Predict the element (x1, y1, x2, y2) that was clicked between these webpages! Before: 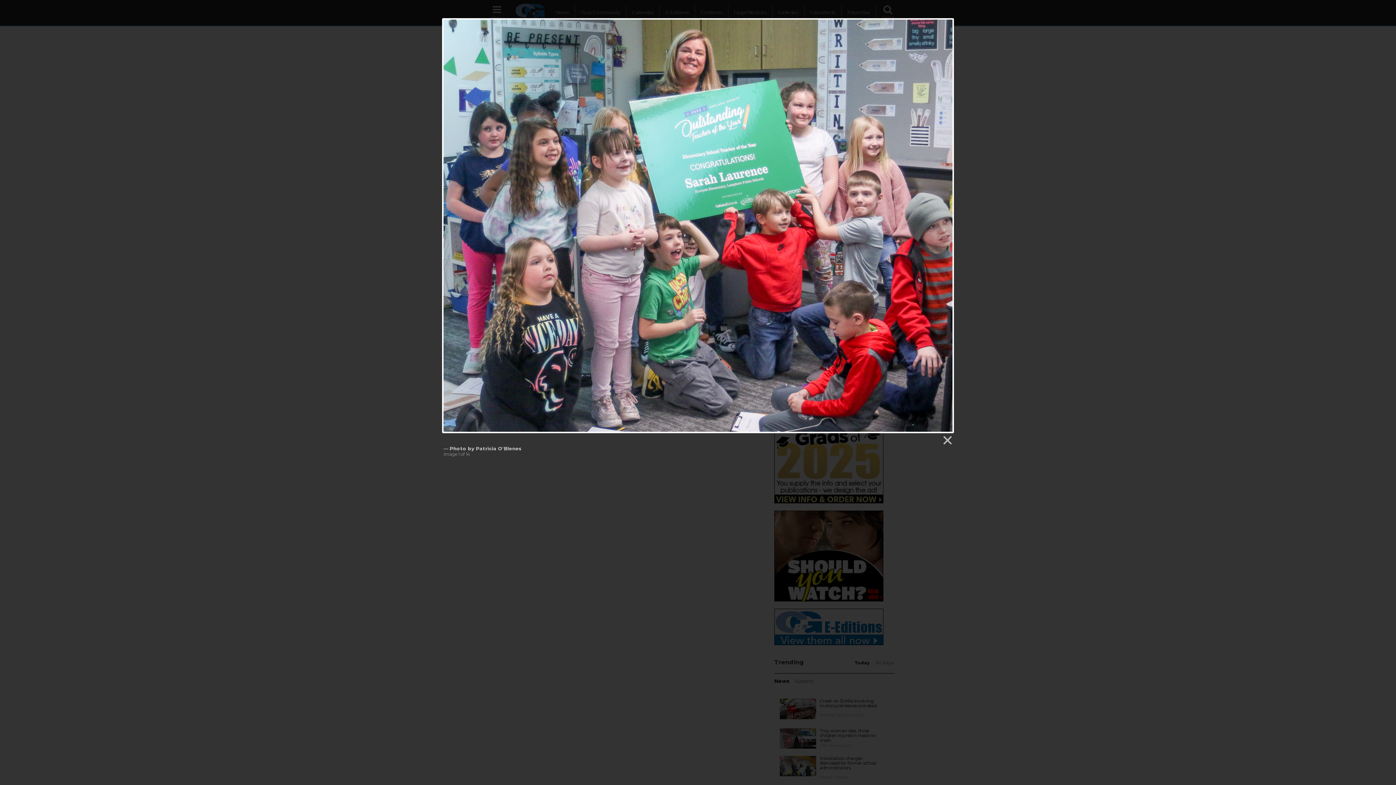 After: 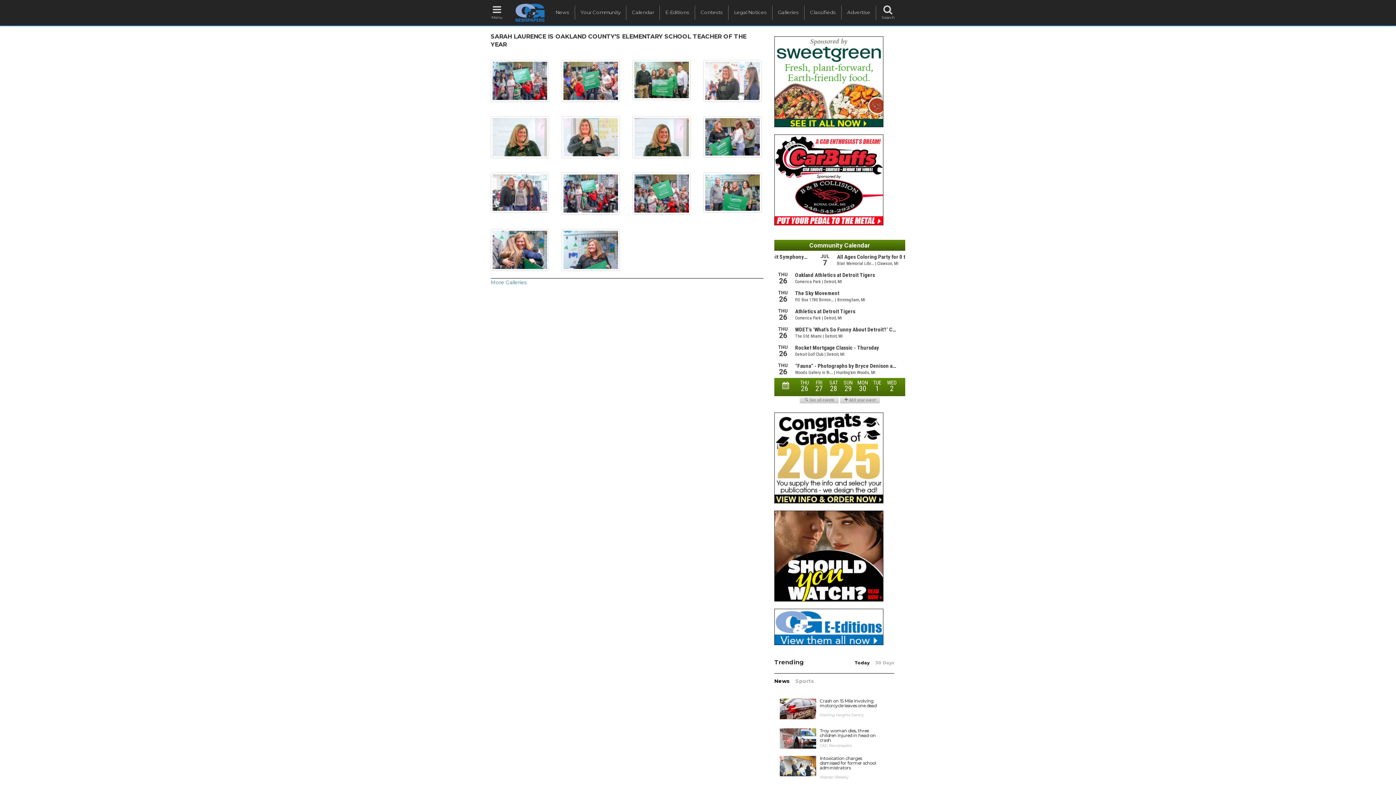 Action: bbox: (941, 435, 952, 446)